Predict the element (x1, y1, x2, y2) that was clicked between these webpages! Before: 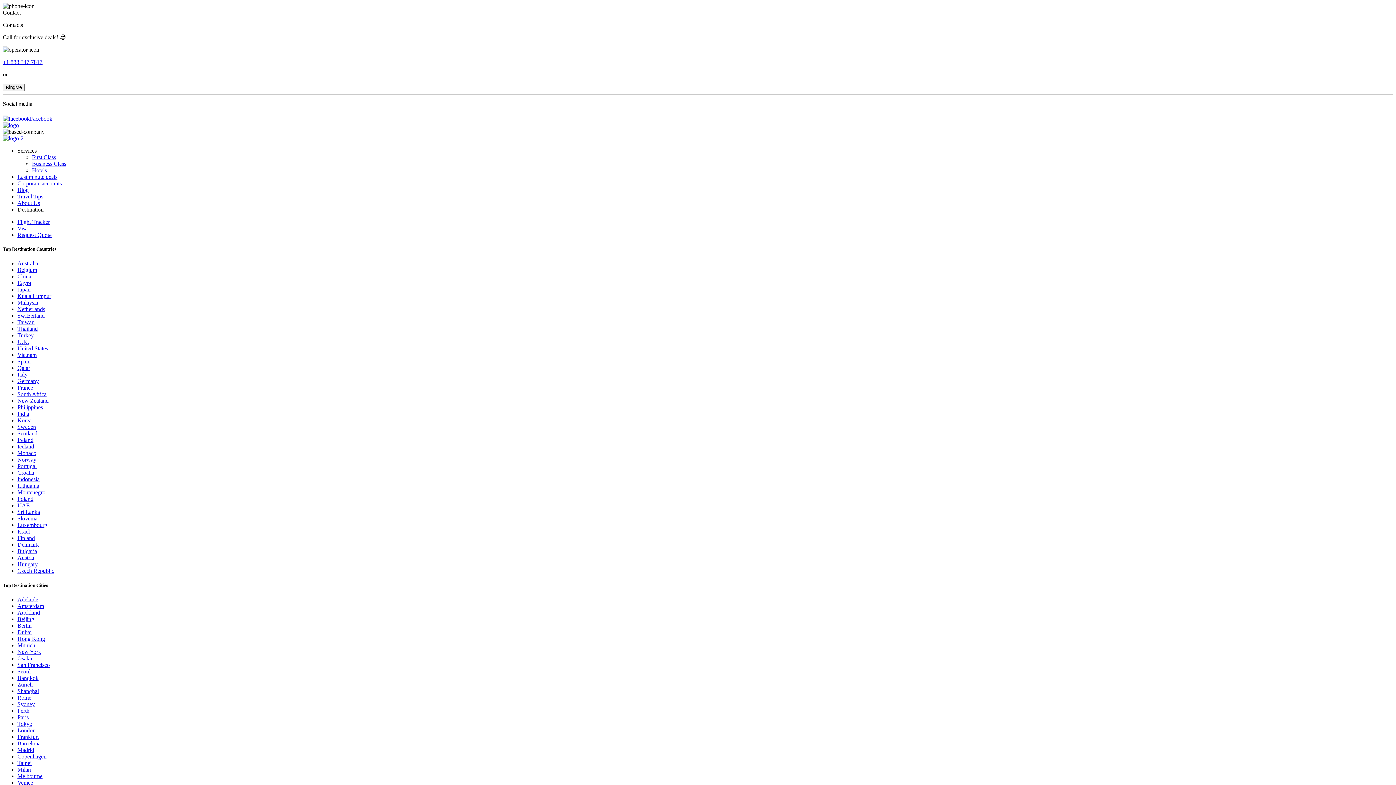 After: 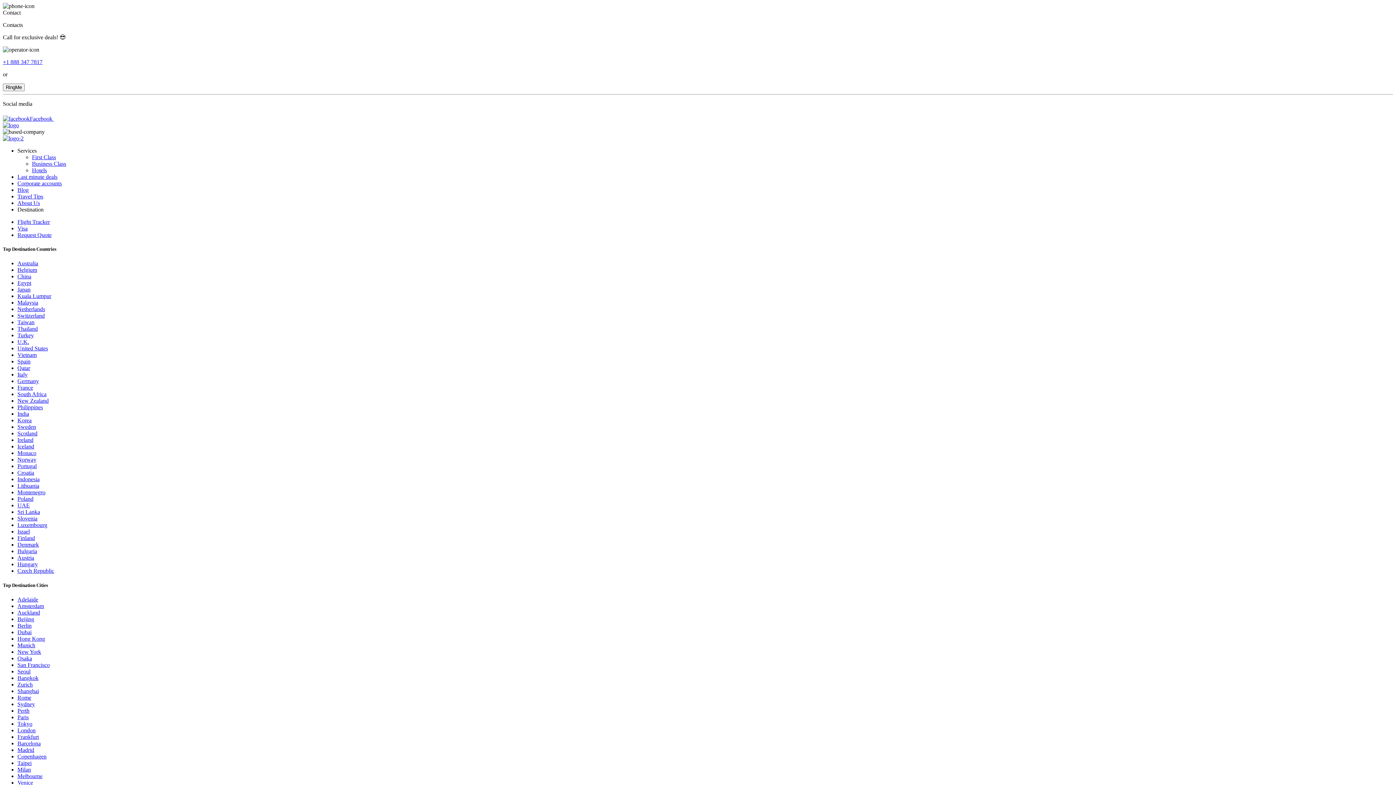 Action: bbox: (17, 502, 29, 508) label: UAE